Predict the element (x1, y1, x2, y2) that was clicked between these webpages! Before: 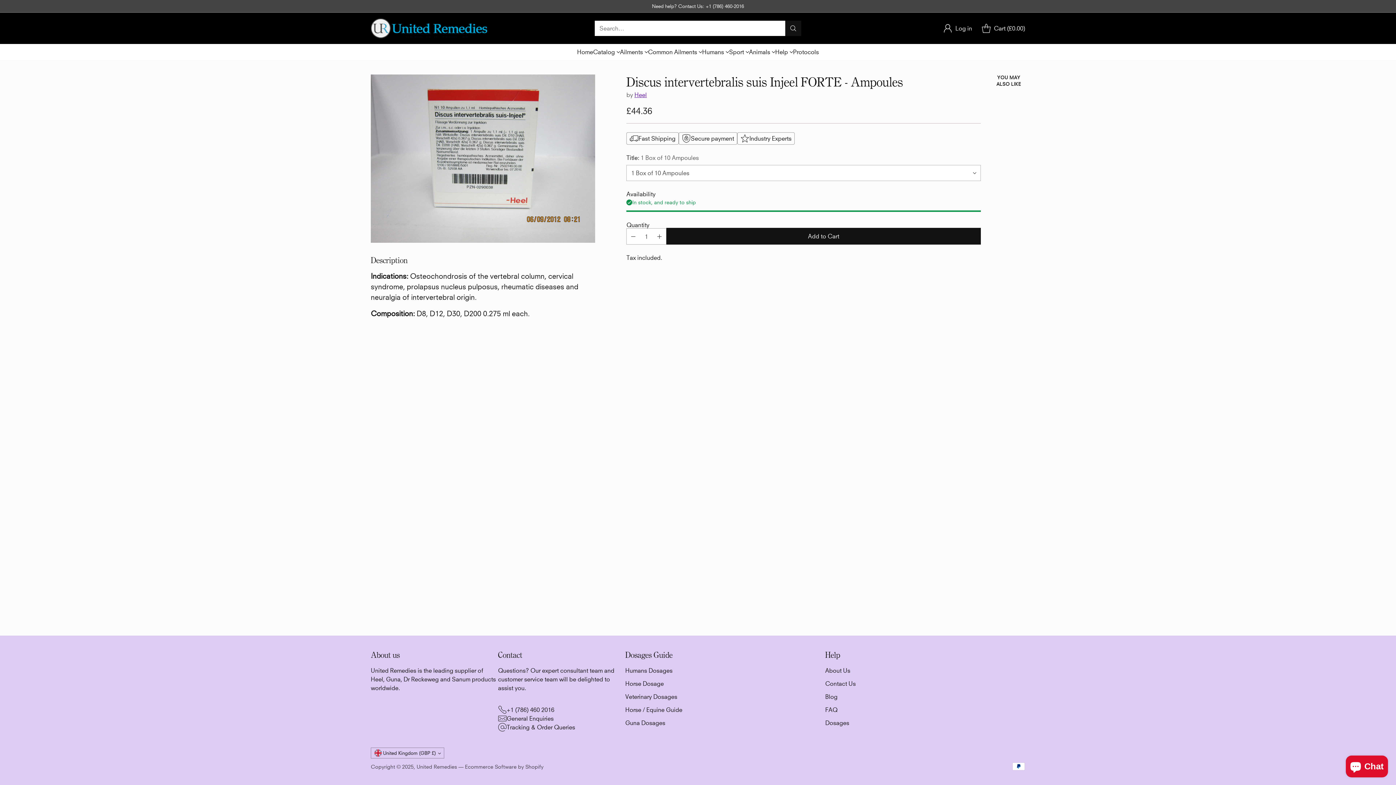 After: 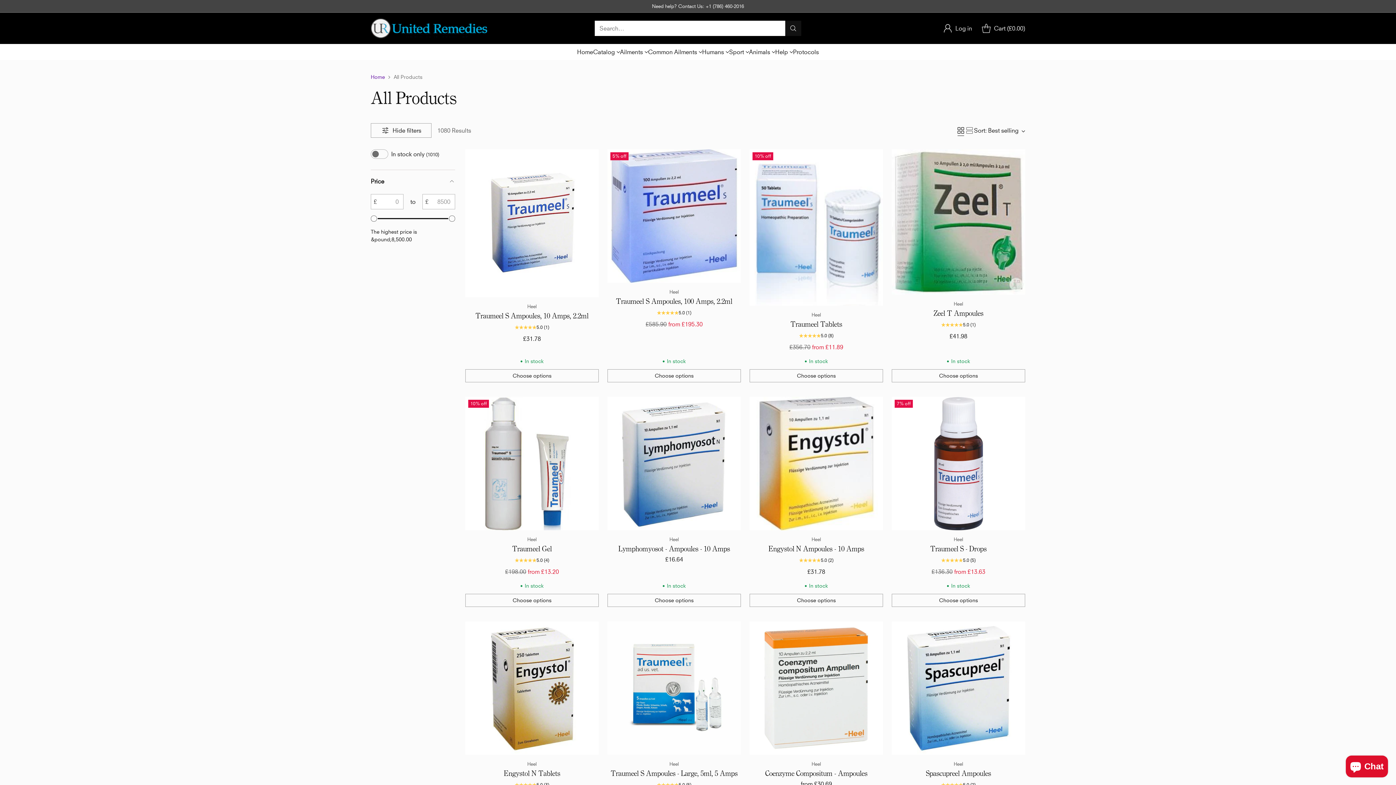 Action: label: Ailments bbox: (620, 47, 648, 56)